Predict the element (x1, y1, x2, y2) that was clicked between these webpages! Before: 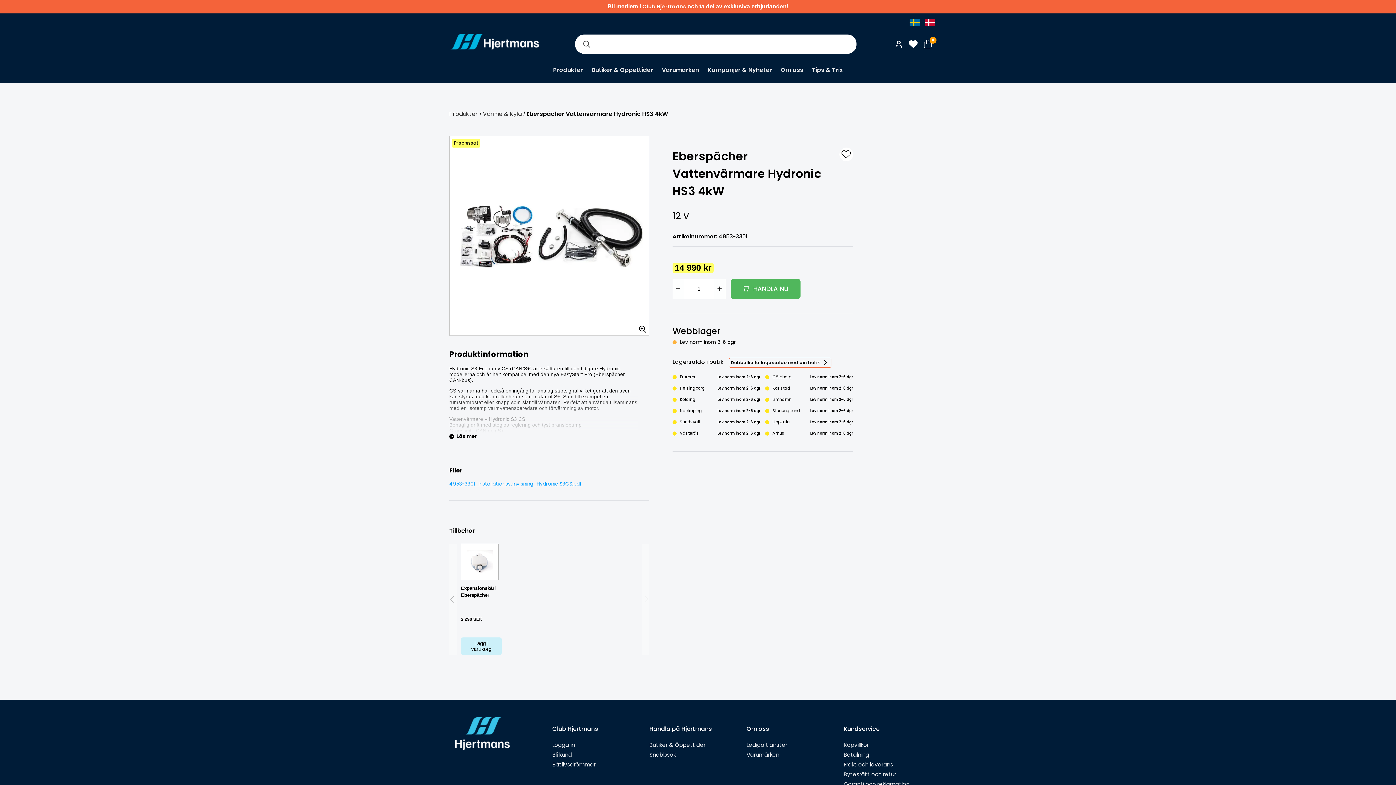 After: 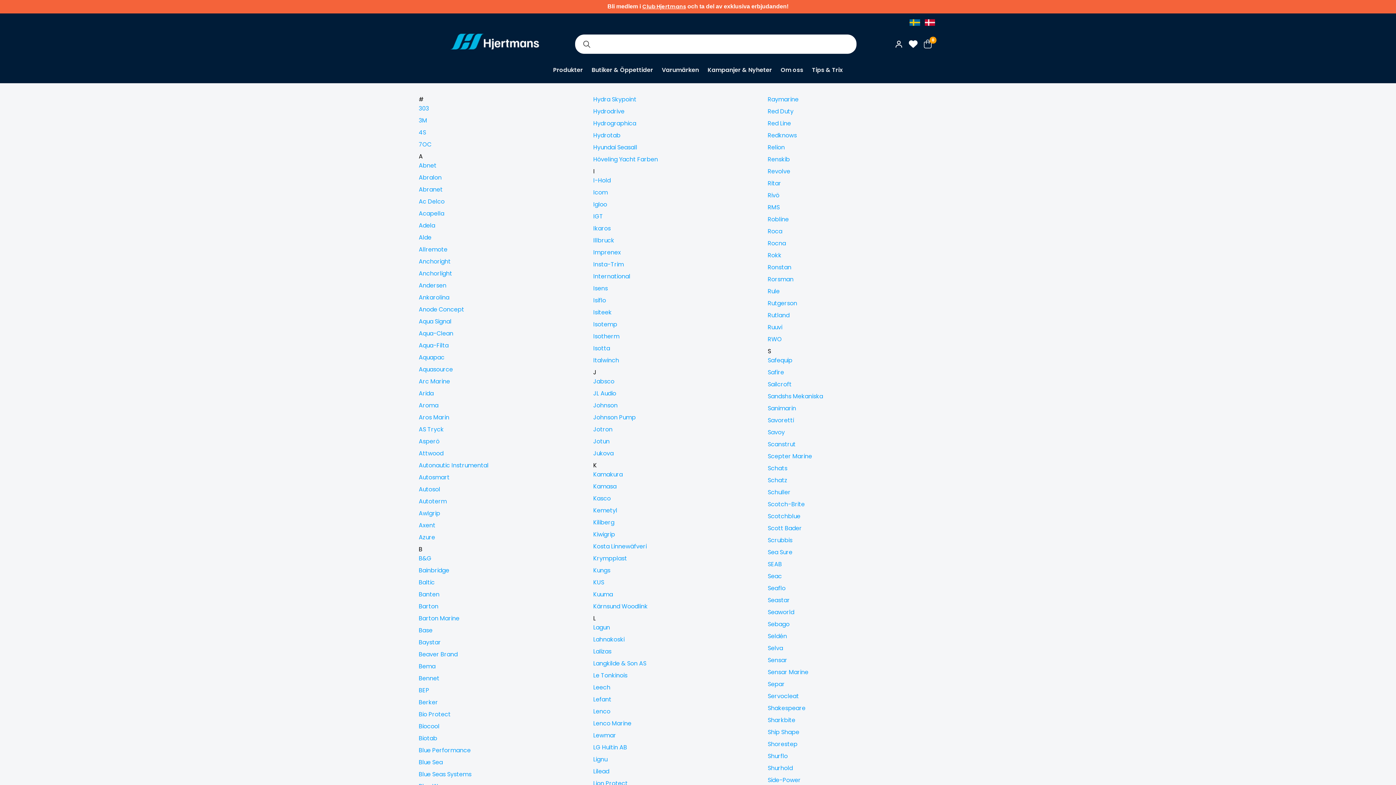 Action: bbox: (746, 750, 843, 759) label: Varumärken